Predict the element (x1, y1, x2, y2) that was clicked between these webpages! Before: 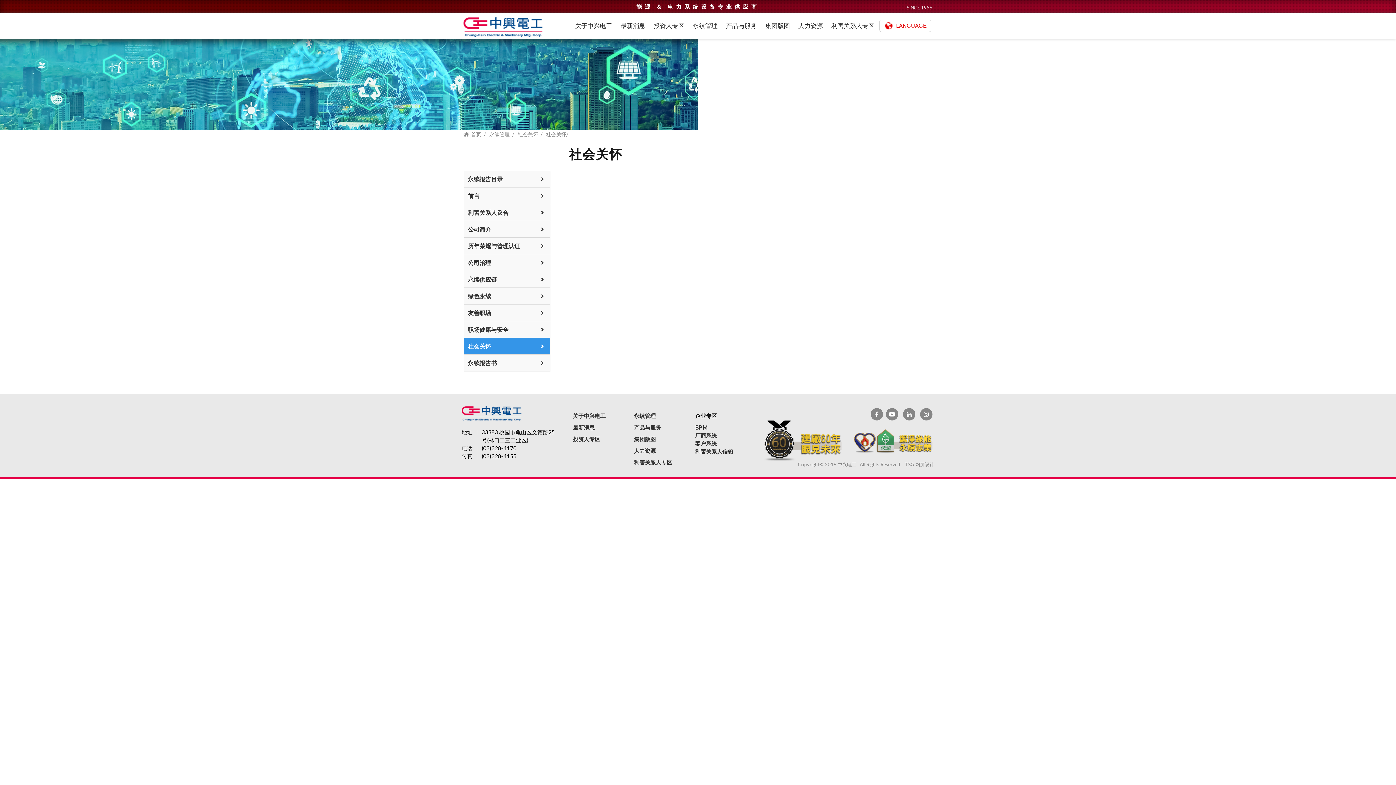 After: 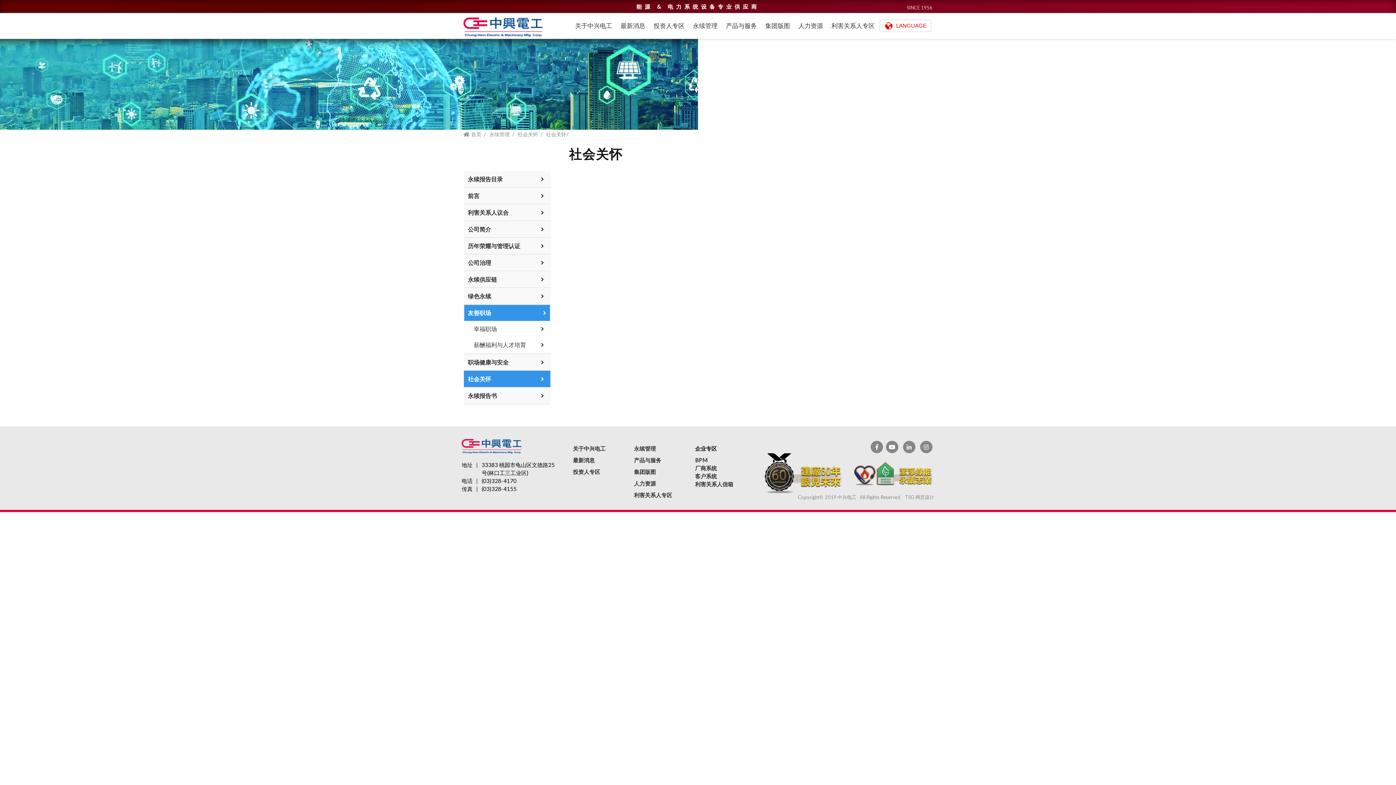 Action: label: 友善职场 bbox: (464, 305, 550, 321)